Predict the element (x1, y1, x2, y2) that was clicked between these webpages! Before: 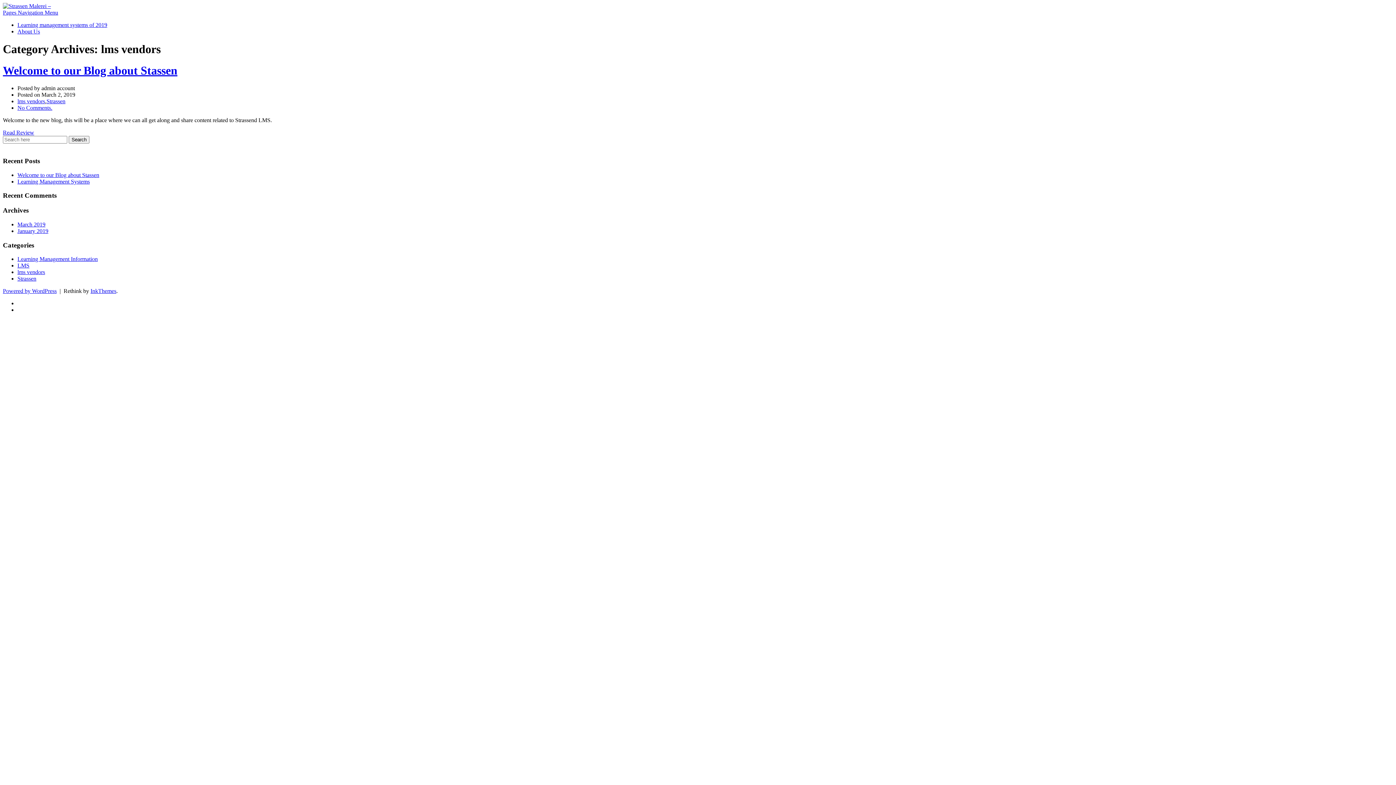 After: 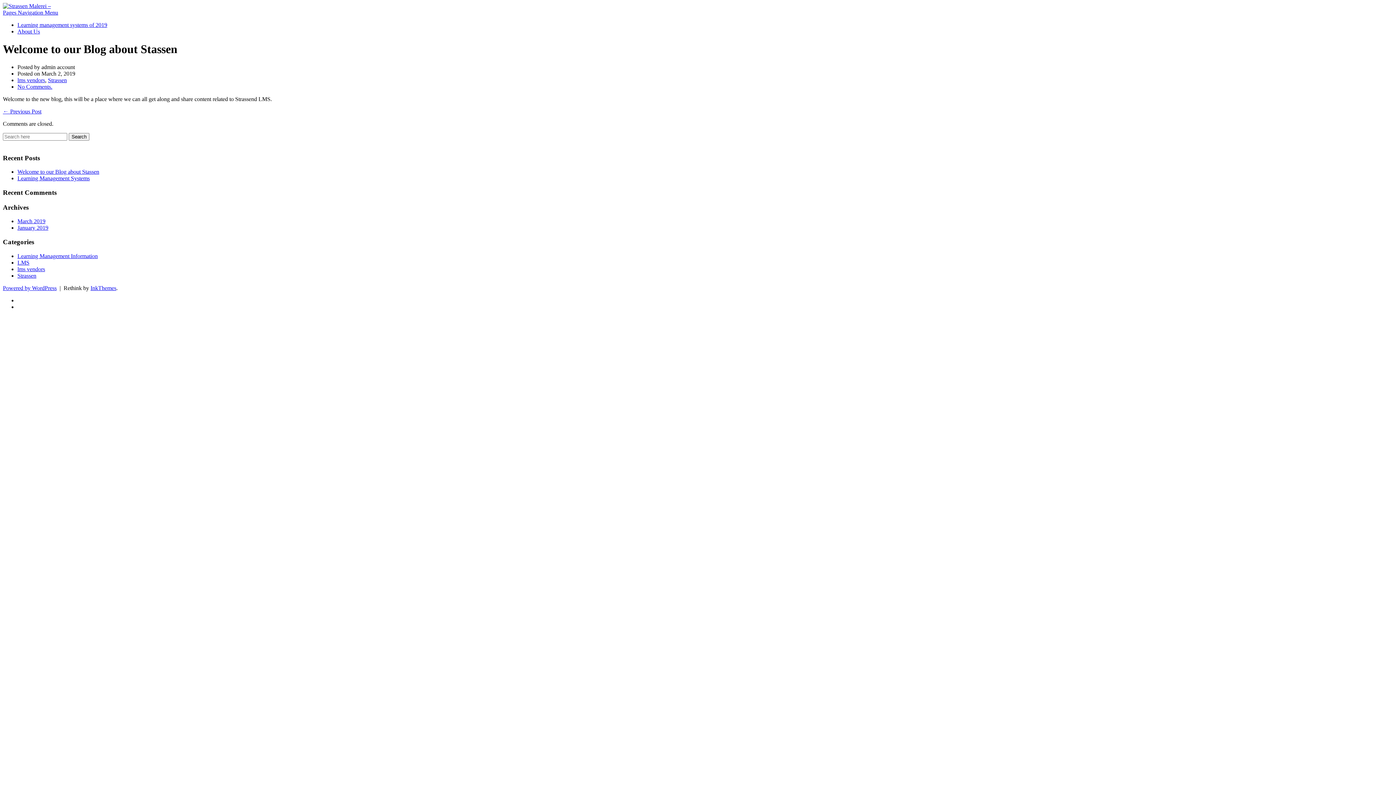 Action: bbox: (2, 63, 177, 77) label: Welcome to our Blog about Stassen